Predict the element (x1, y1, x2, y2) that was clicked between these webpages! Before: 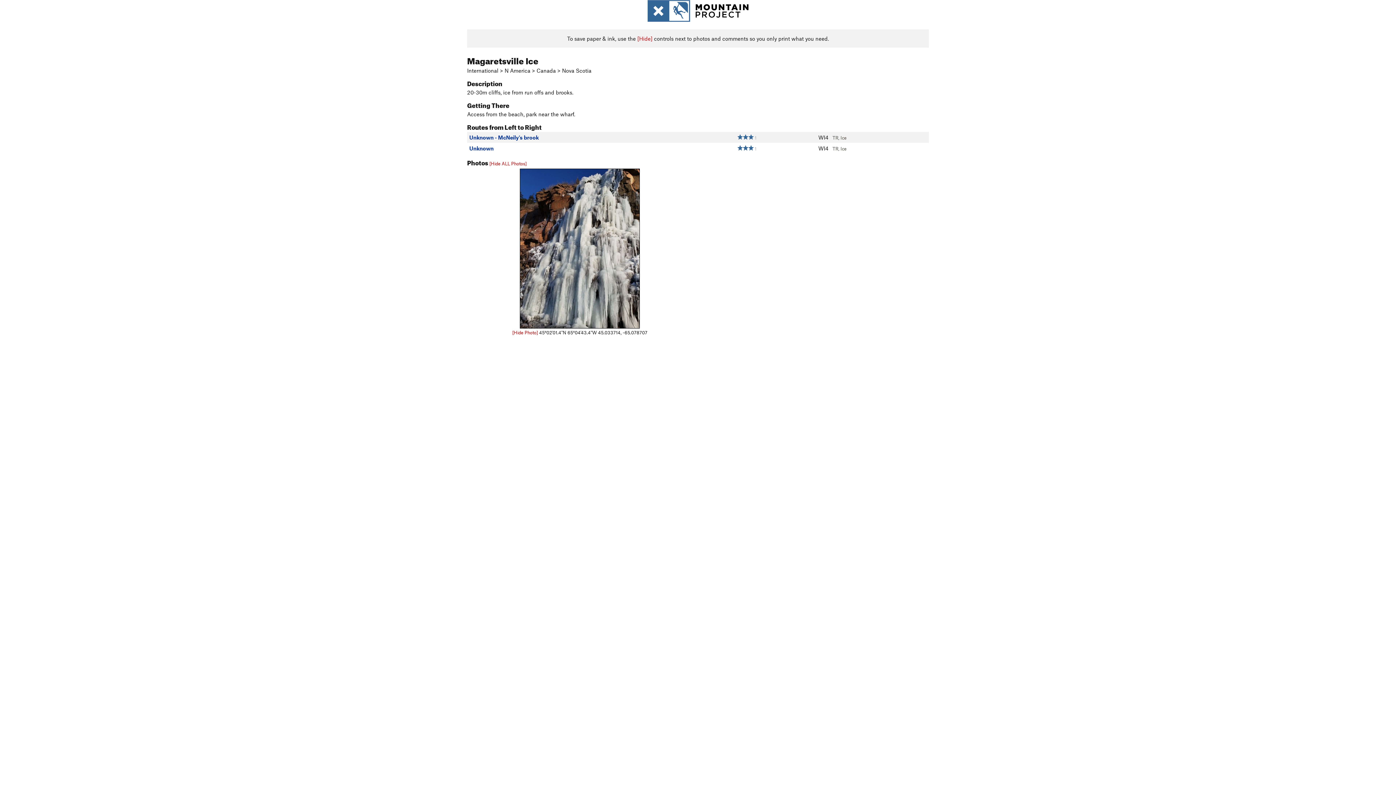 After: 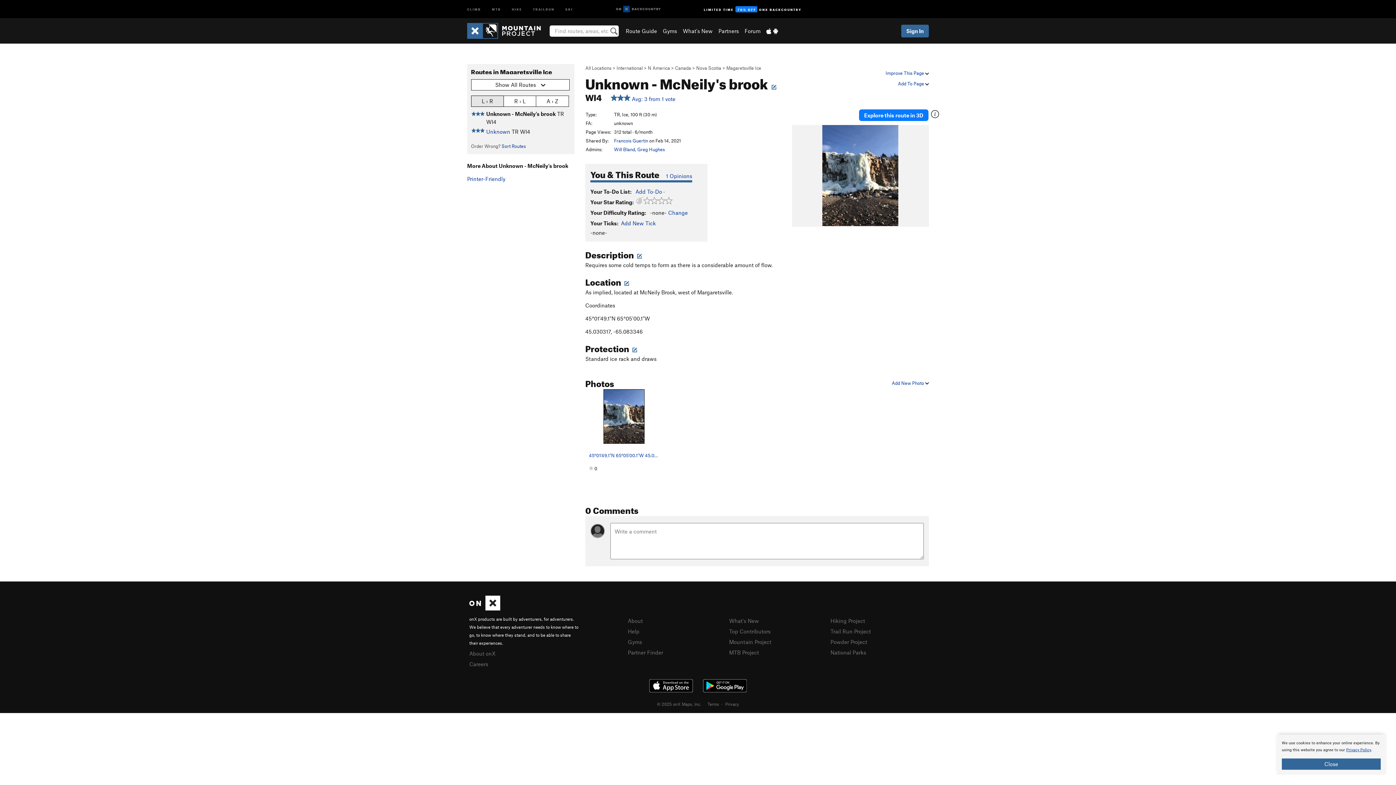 Action: bbox: (469, 134, 538, 140) label: Unknown - McNeily's brook